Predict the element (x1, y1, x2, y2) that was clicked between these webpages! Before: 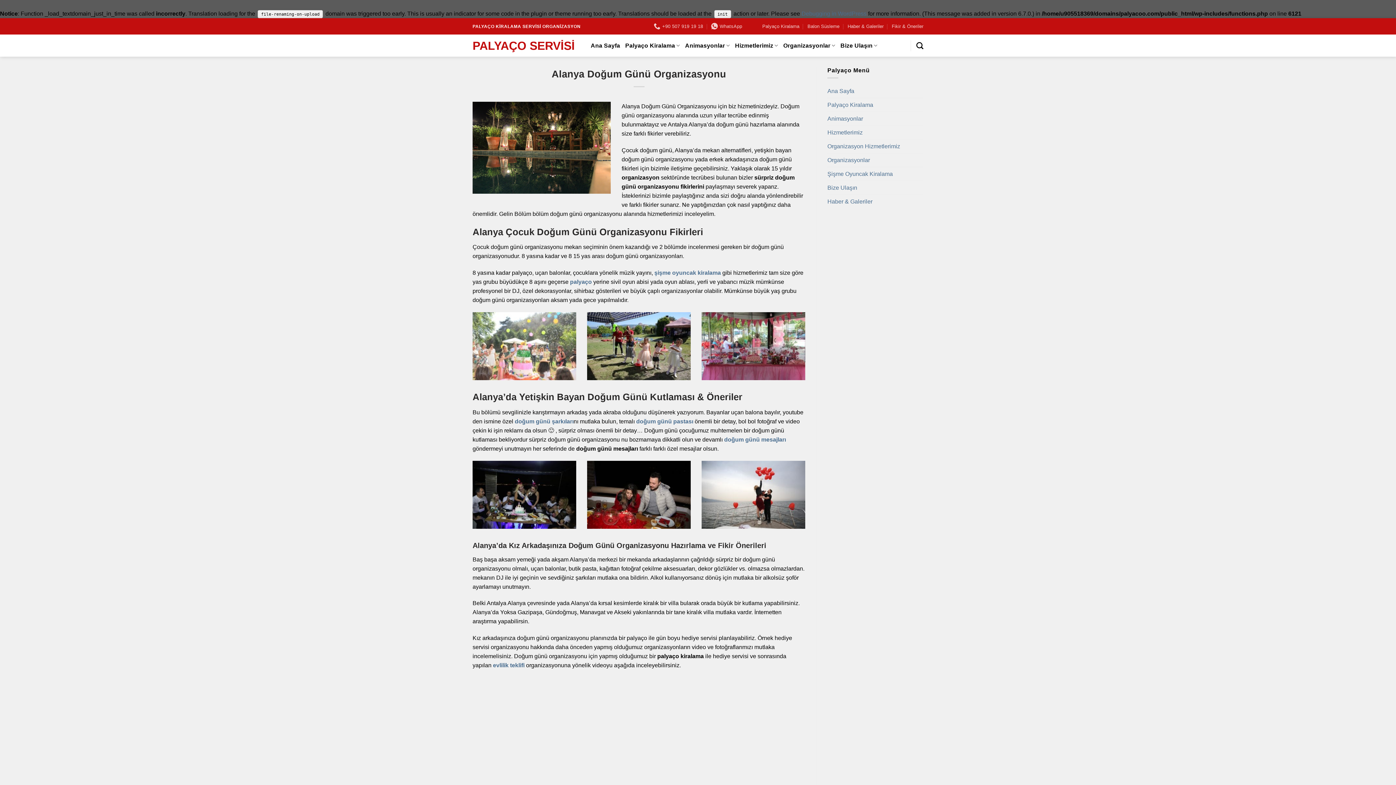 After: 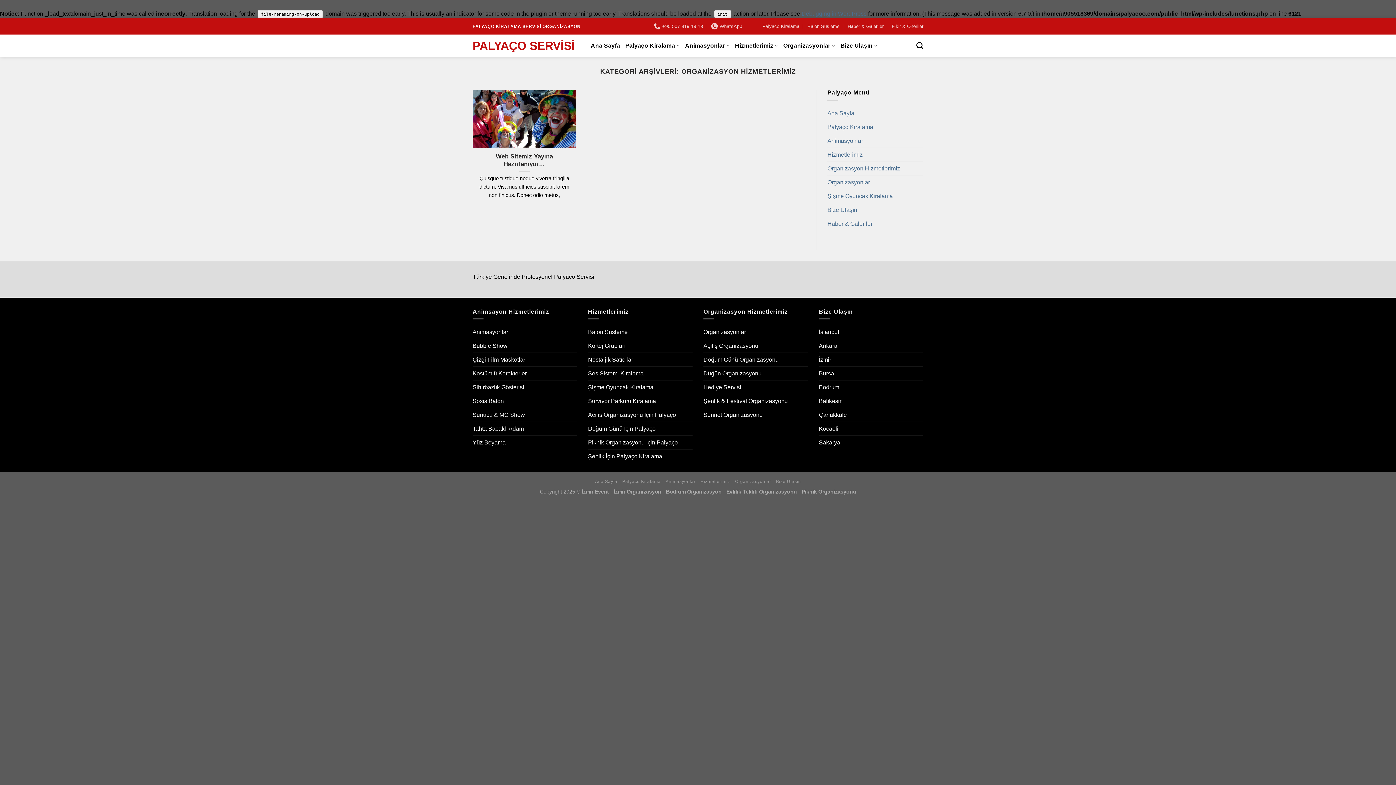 Action: bbox: (827, 139, 900, 152) label: Organizasyon Hizmetlerimiz